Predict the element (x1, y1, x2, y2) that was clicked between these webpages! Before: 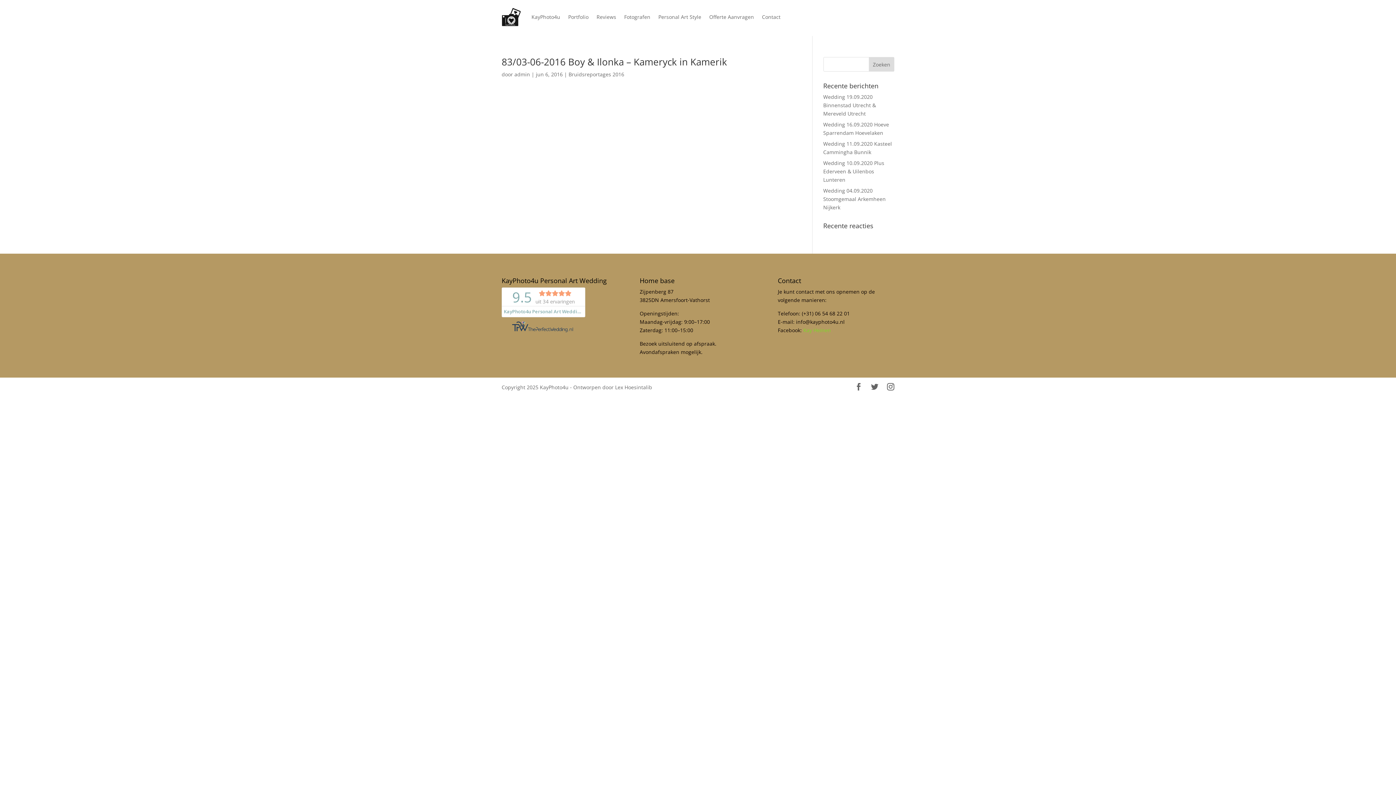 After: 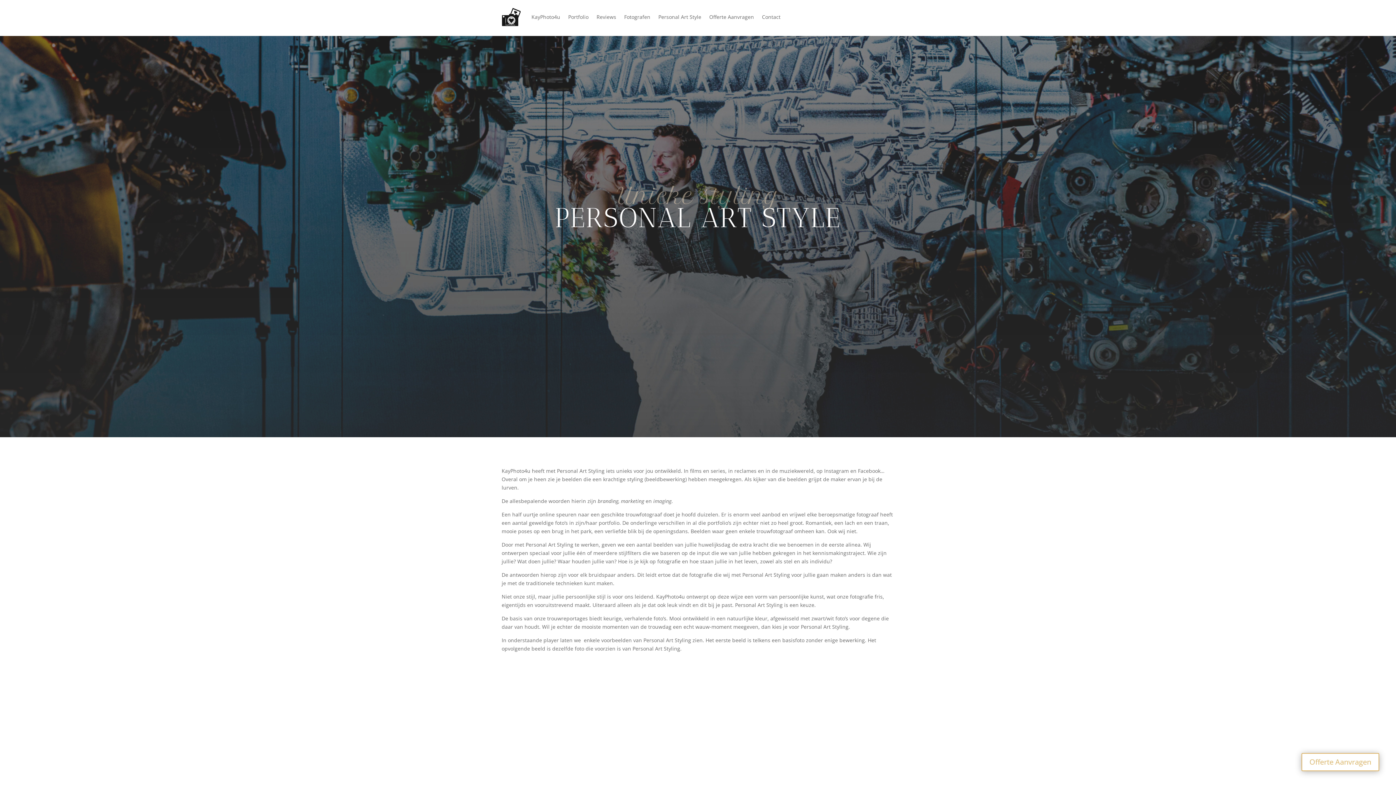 Action: label: Personal Art Style bbox: (658, 3, 701, 30)